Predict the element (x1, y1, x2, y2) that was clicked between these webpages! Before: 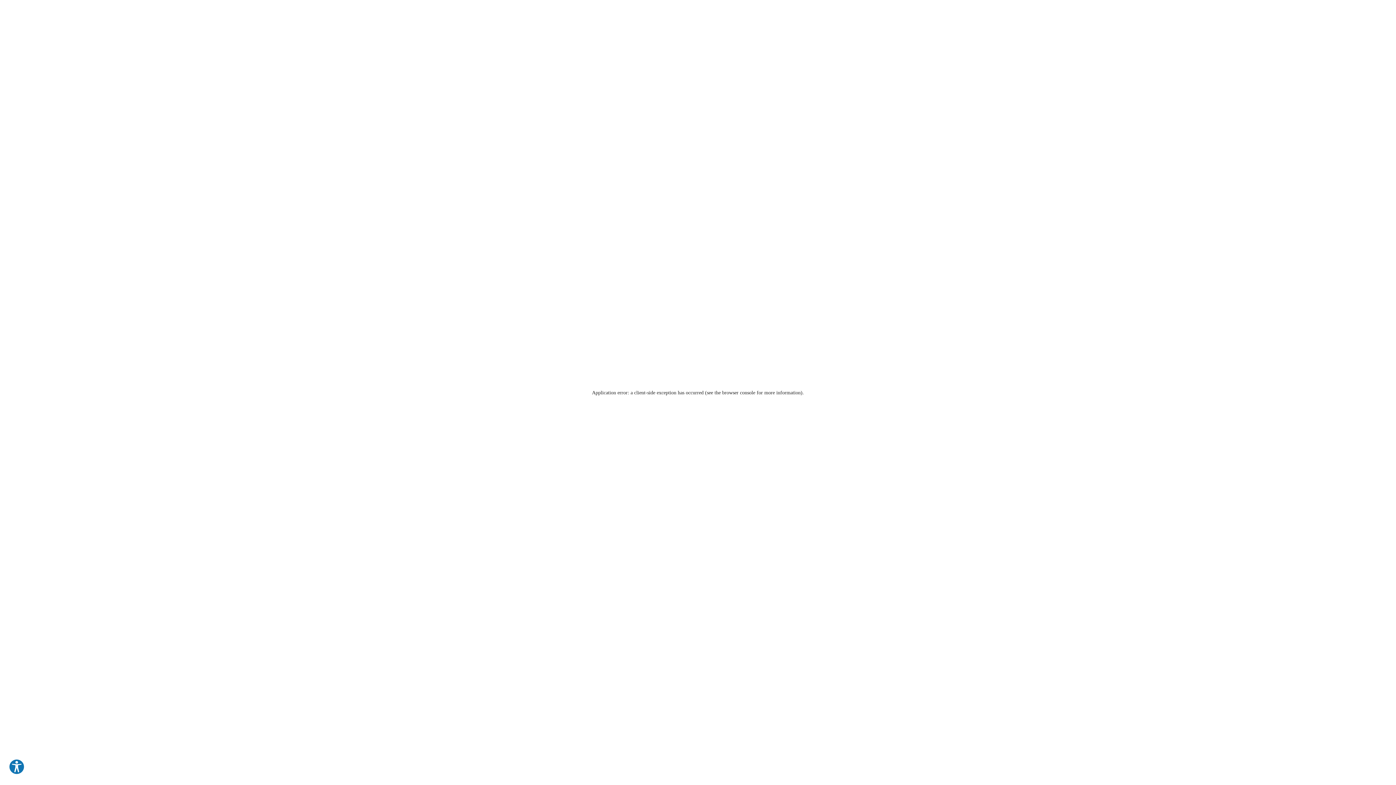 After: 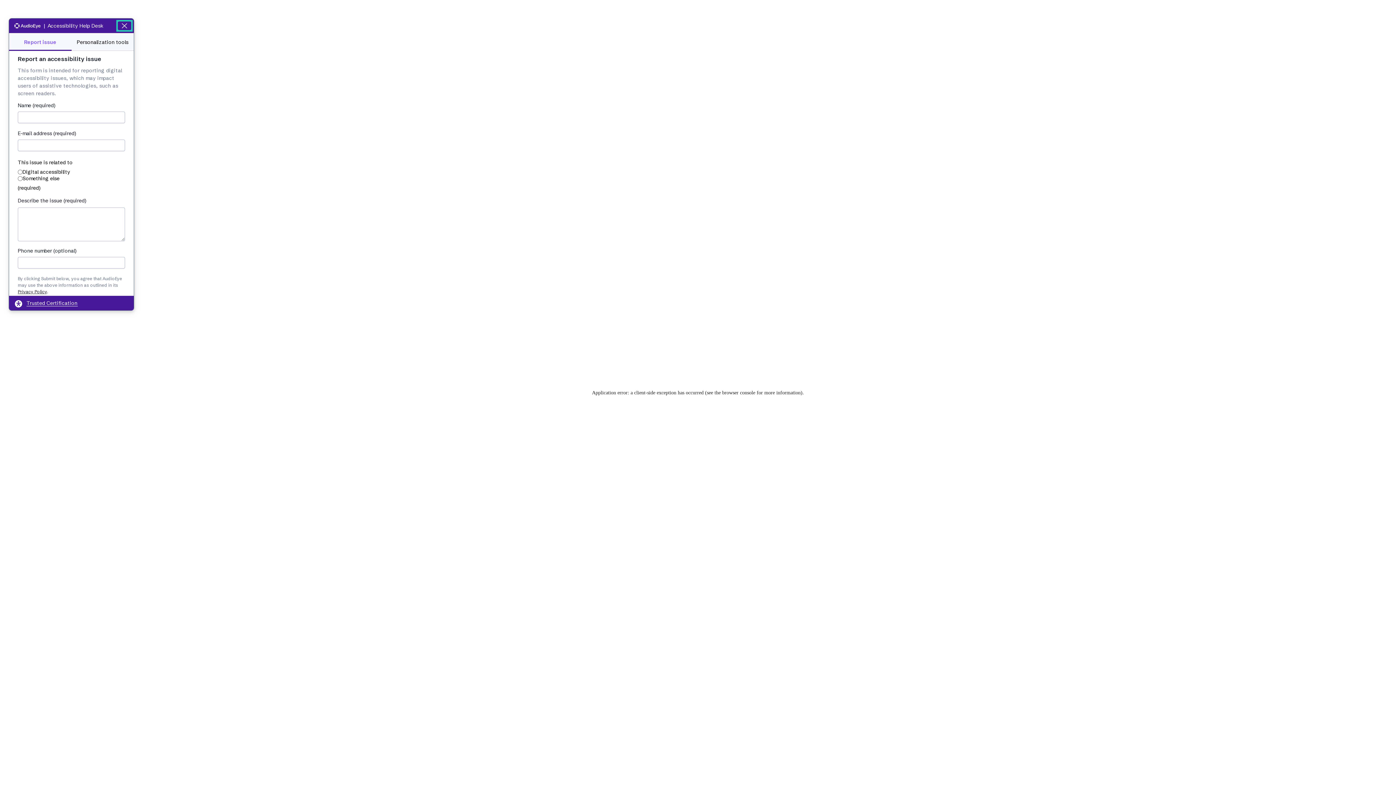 Action: bbox: (8, 759, 24, 775) label: Explore your accessibility options